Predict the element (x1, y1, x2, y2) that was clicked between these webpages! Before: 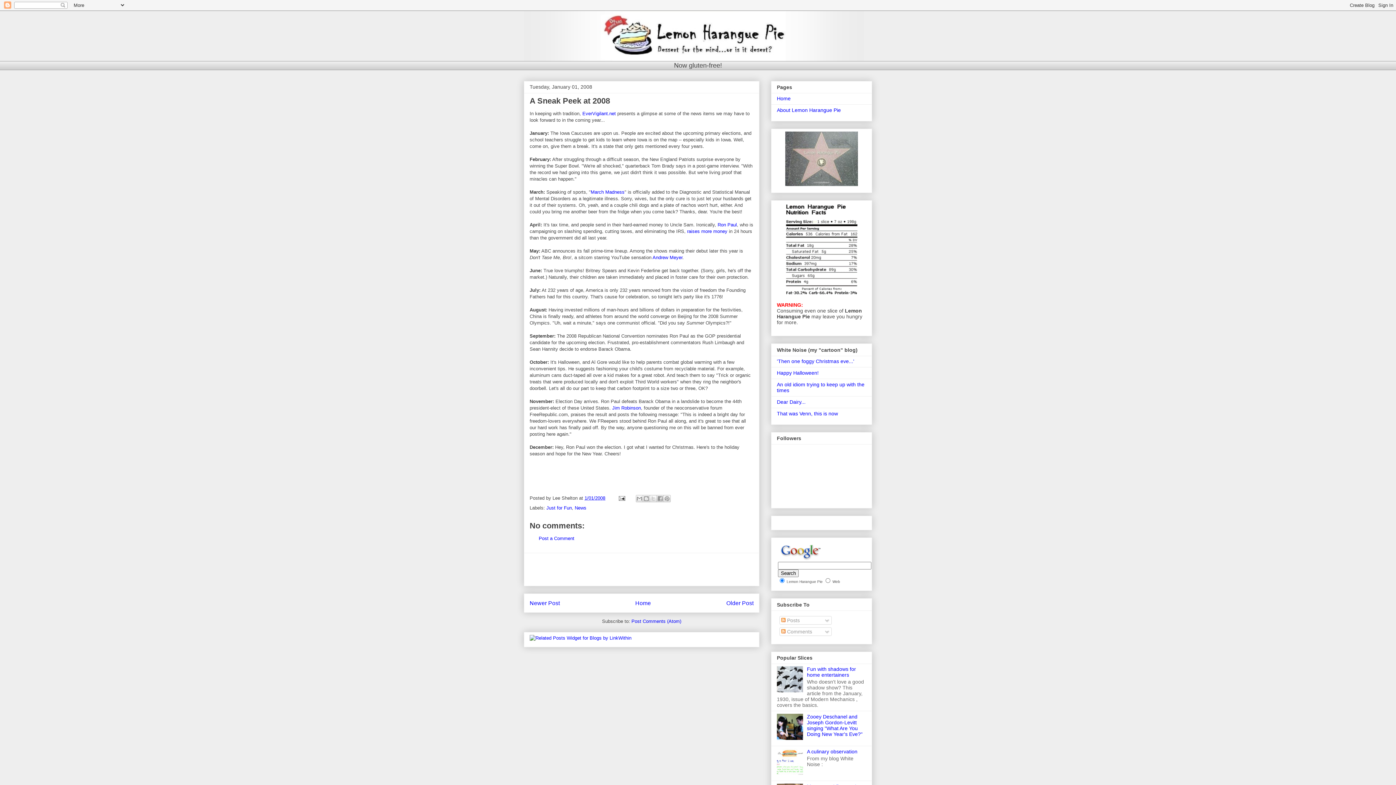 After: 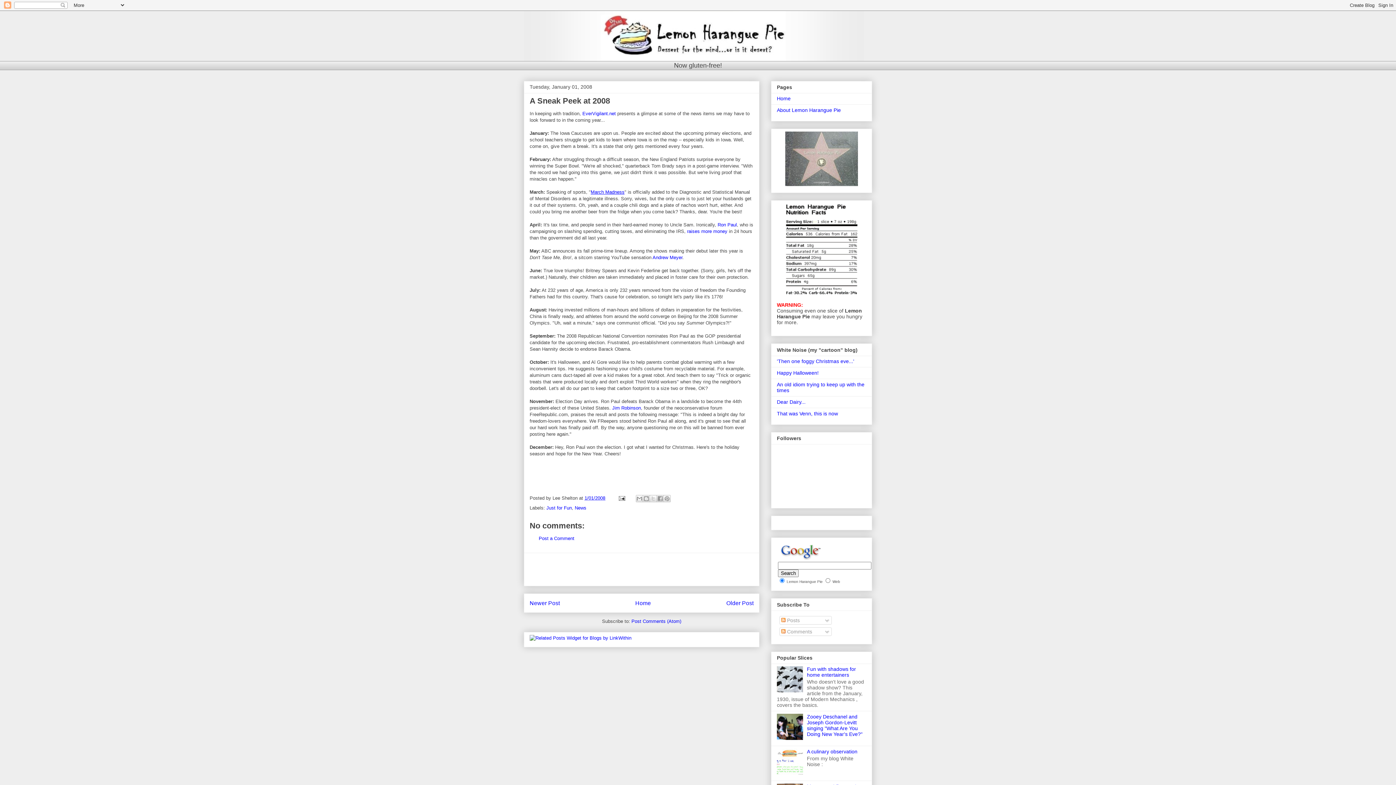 Action: label: March Madness bbox: (590, 189, 624, 194)